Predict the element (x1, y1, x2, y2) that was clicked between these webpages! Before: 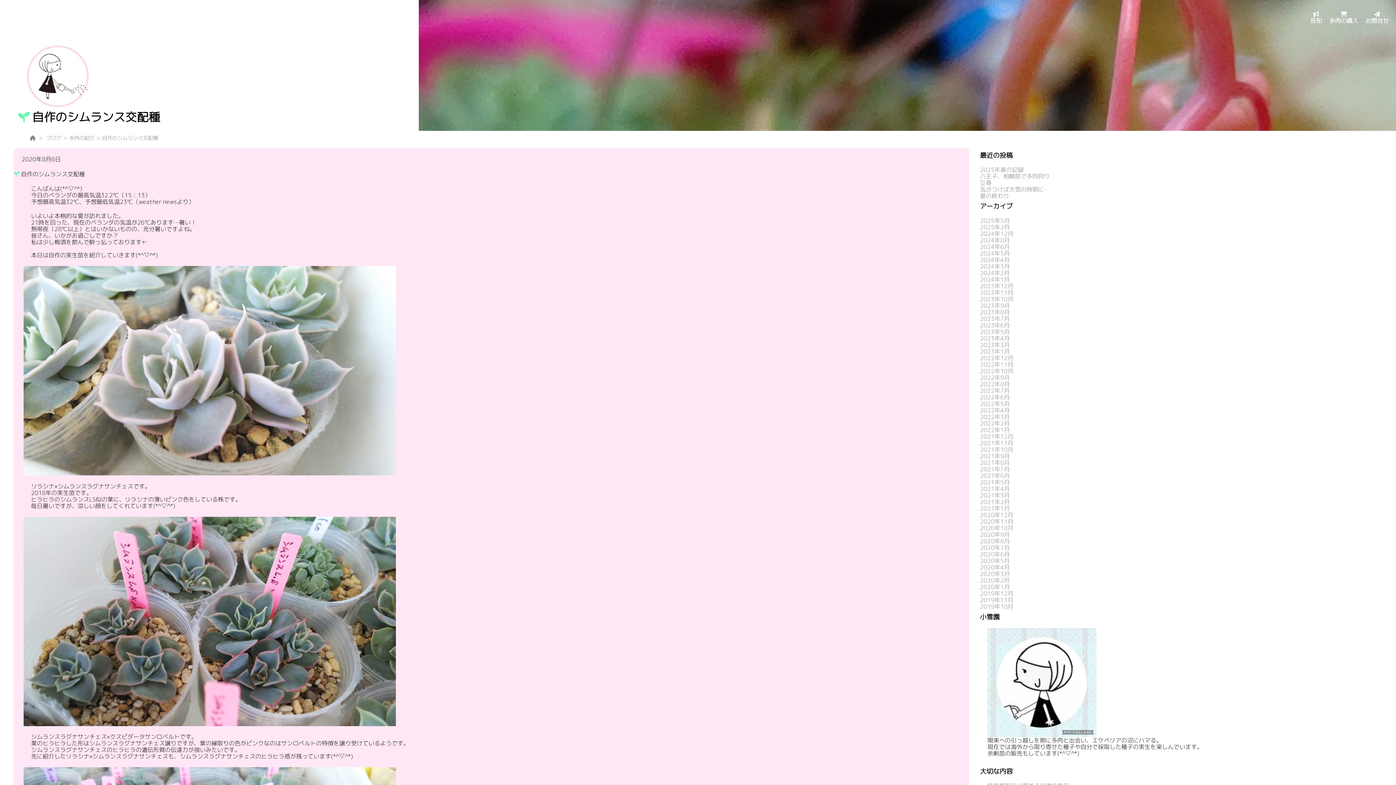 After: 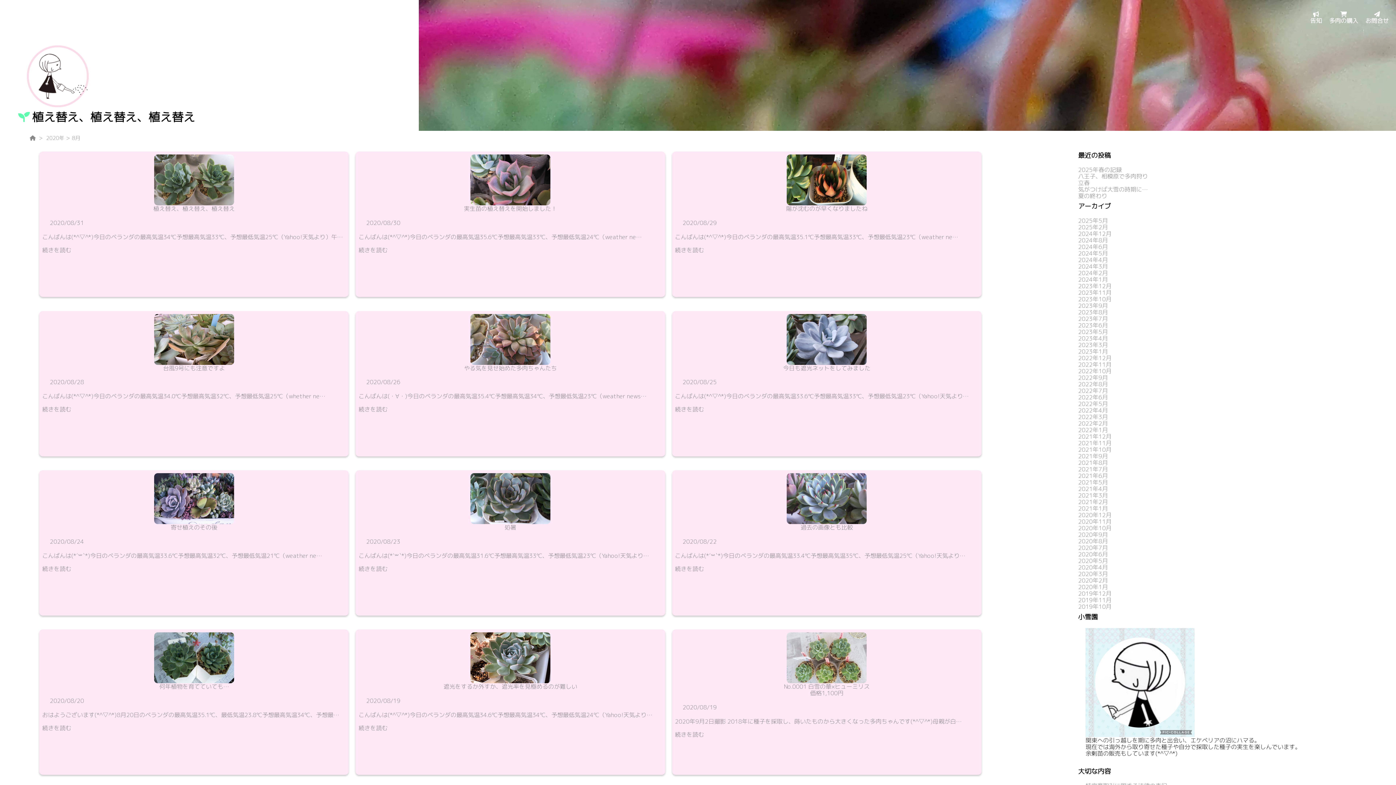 Action: label: 2020年8月 bbox: (980, 537, 1010, 545)